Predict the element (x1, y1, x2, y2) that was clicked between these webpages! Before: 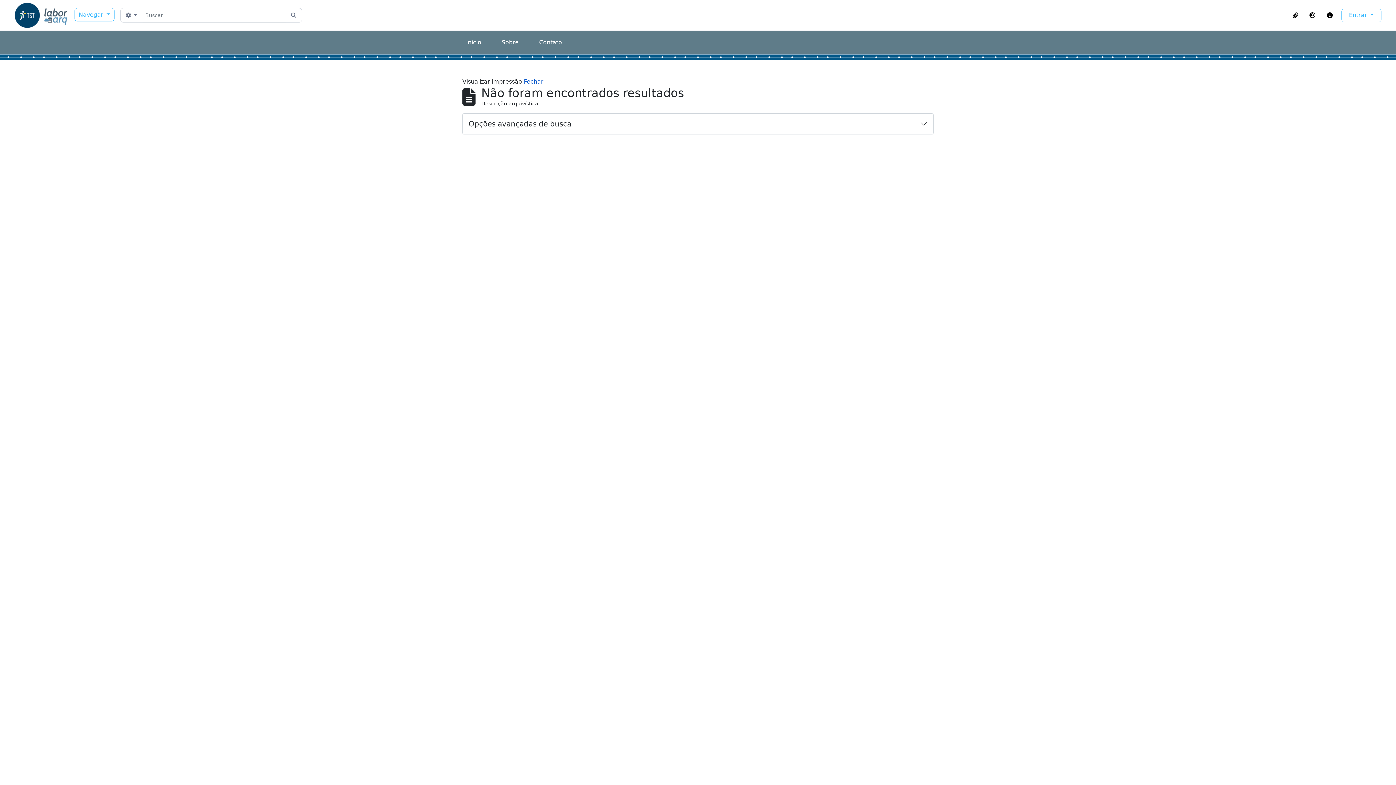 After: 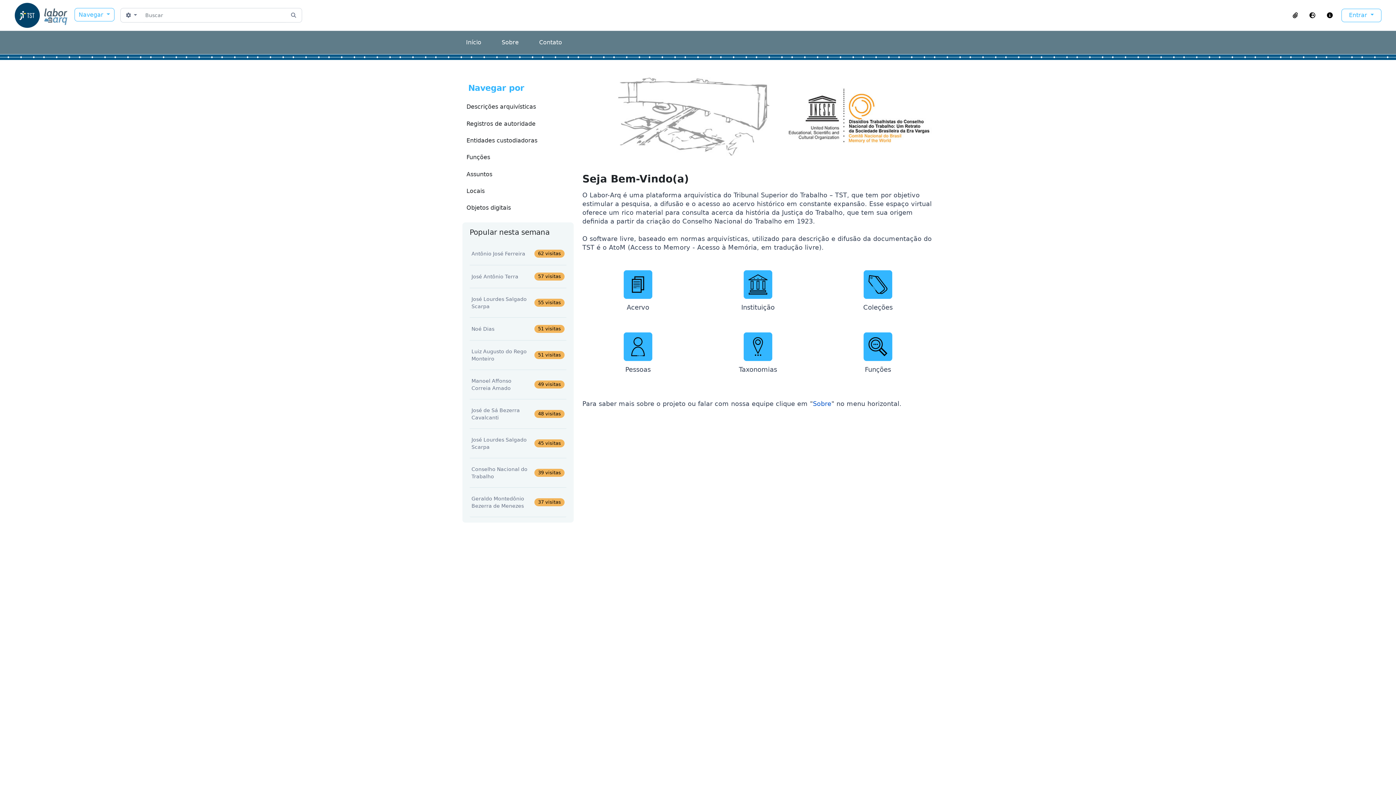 Action: bbox: (13, -2, 74, 32)